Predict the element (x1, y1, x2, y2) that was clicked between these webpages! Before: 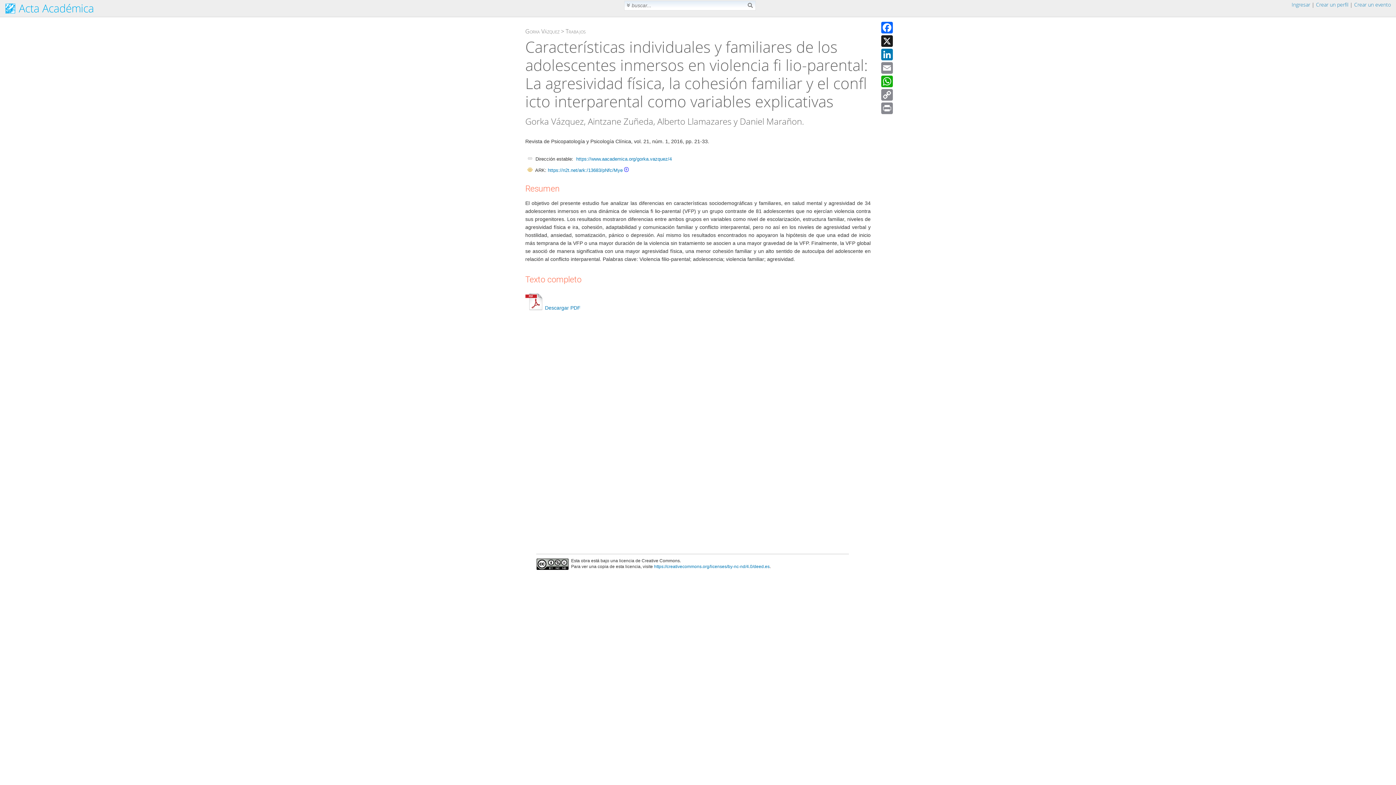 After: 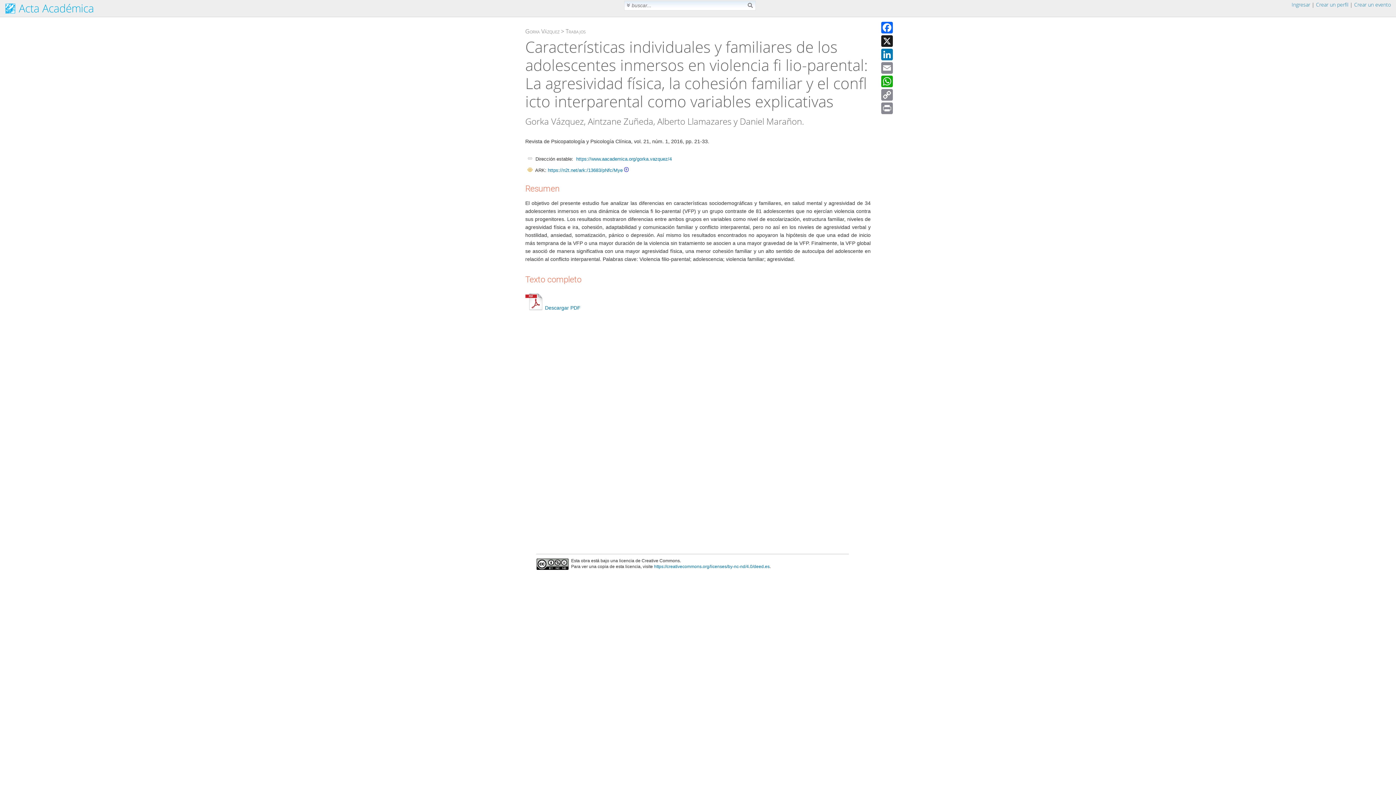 Action: bbox: (576, 156, 672, 161) label: https://www.aacademica.org/gorka.vazquez/4